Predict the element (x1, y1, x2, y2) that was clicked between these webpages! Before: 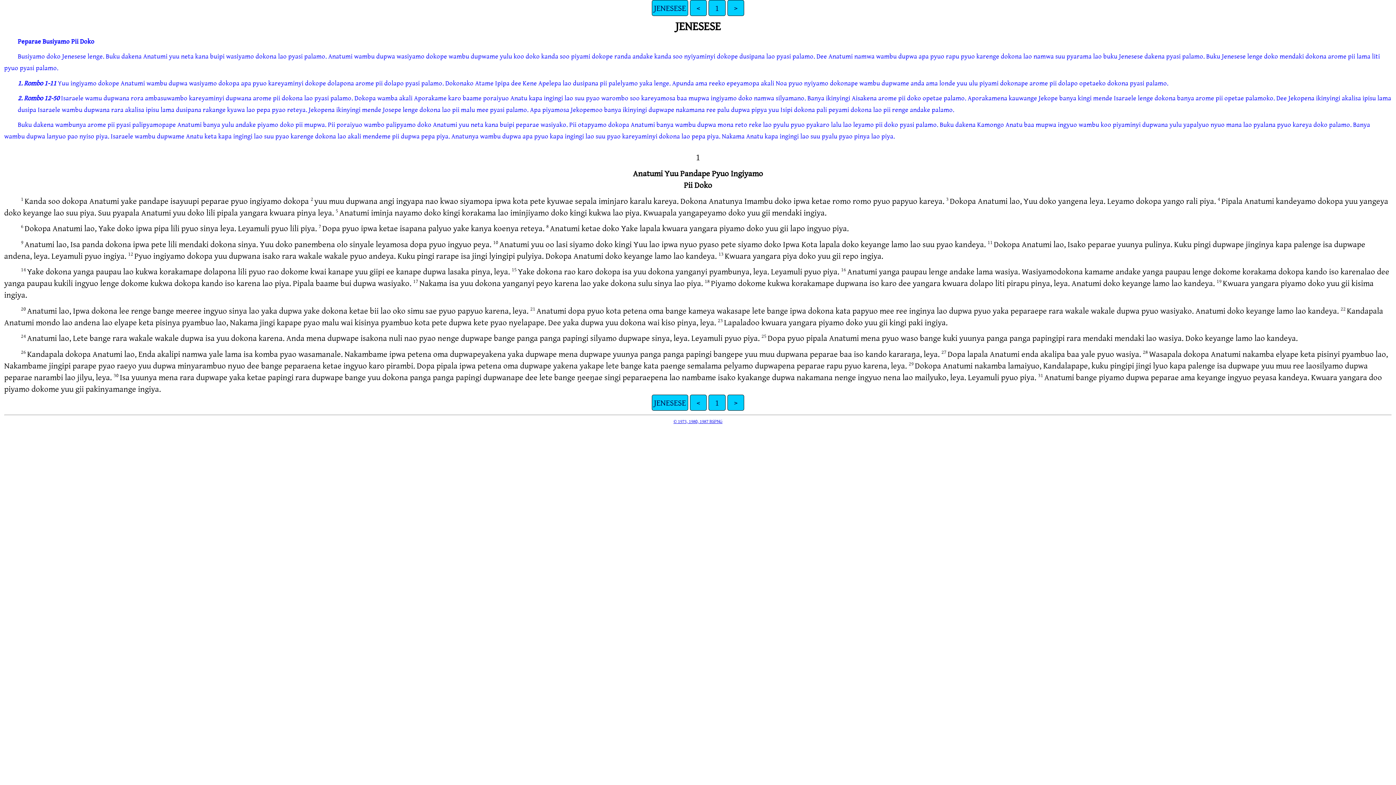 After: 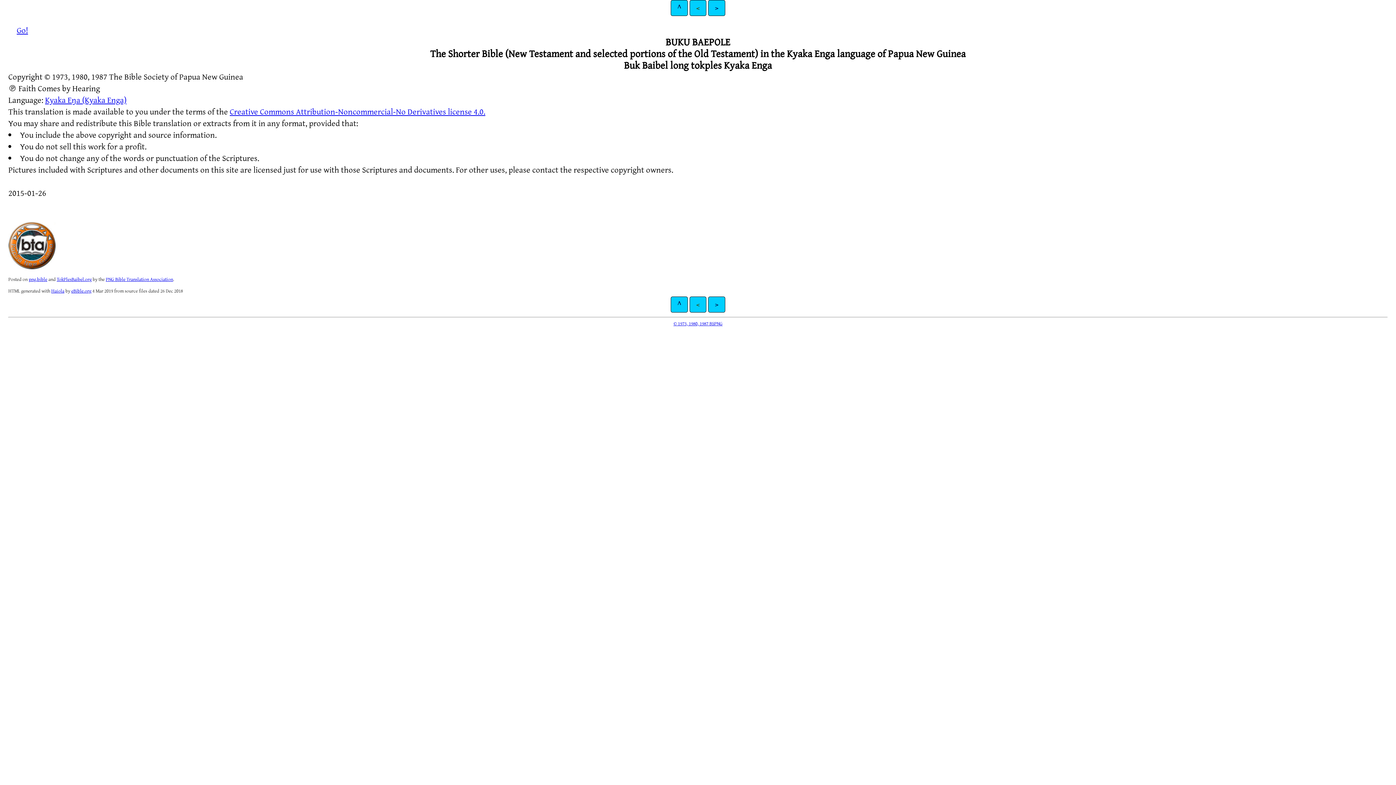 Action: label: © 1973, 1980, 1987 BSPNG bbox: (673, 417, 722, 425)